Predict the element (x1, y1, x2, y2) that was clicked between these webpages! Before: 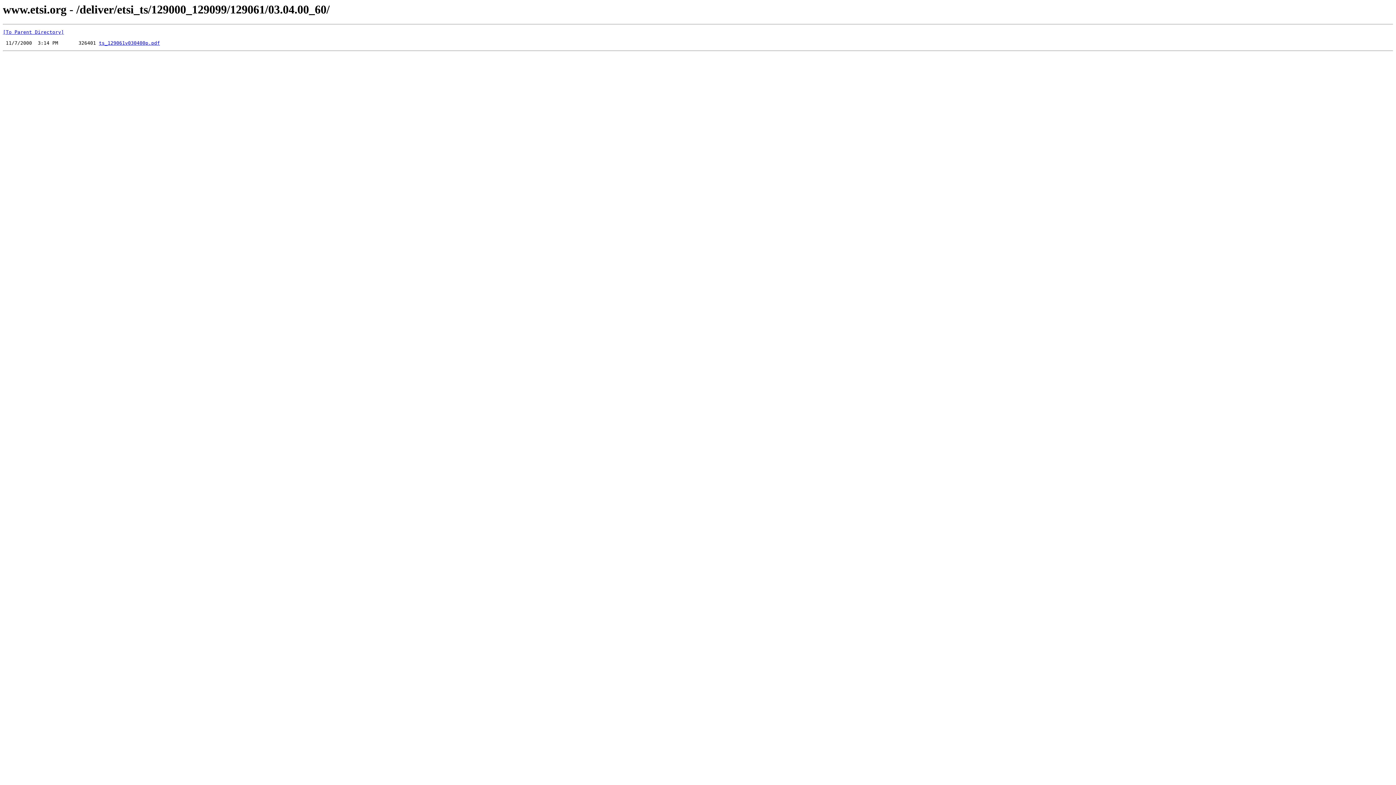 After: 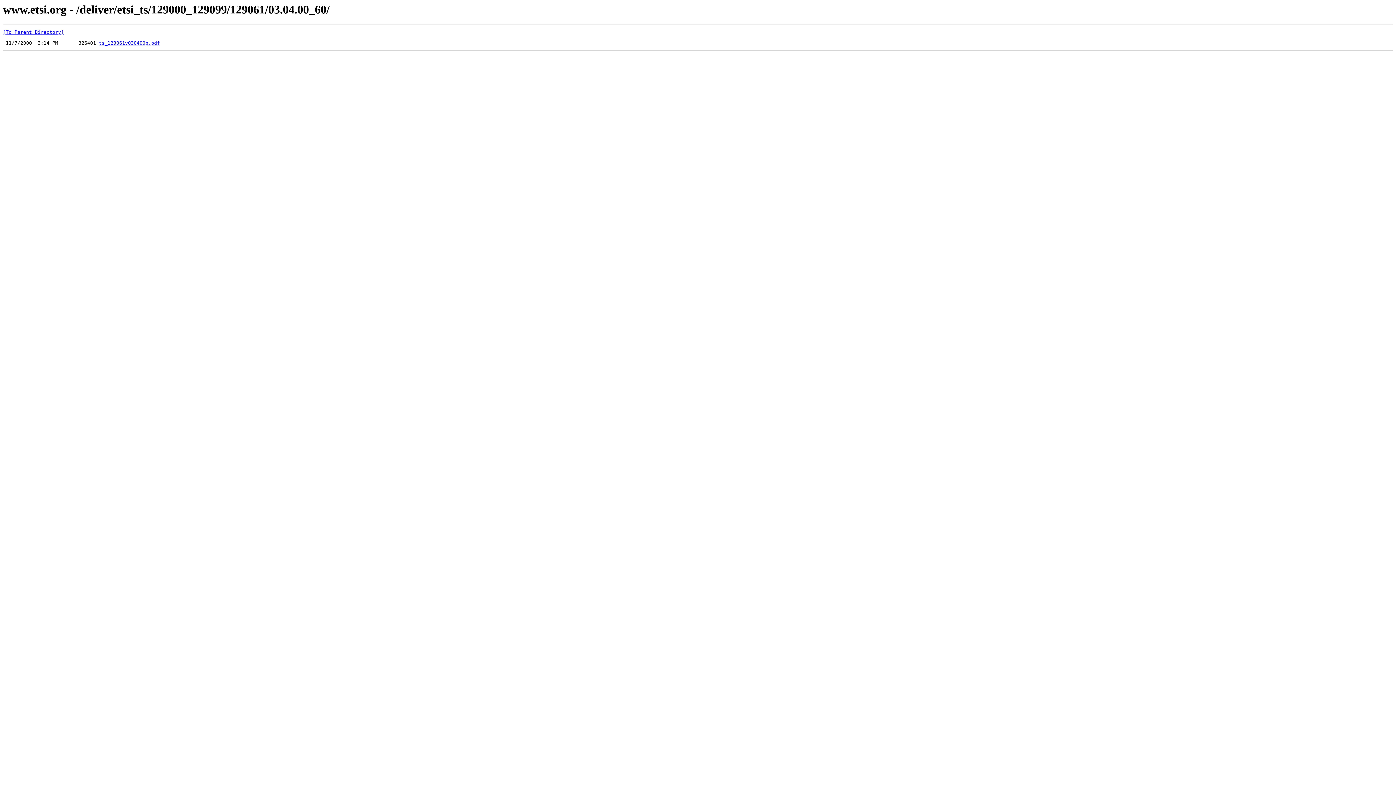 Action: bbox: (98, 40, 160, 45) label: ts_129061v030400p.pdf